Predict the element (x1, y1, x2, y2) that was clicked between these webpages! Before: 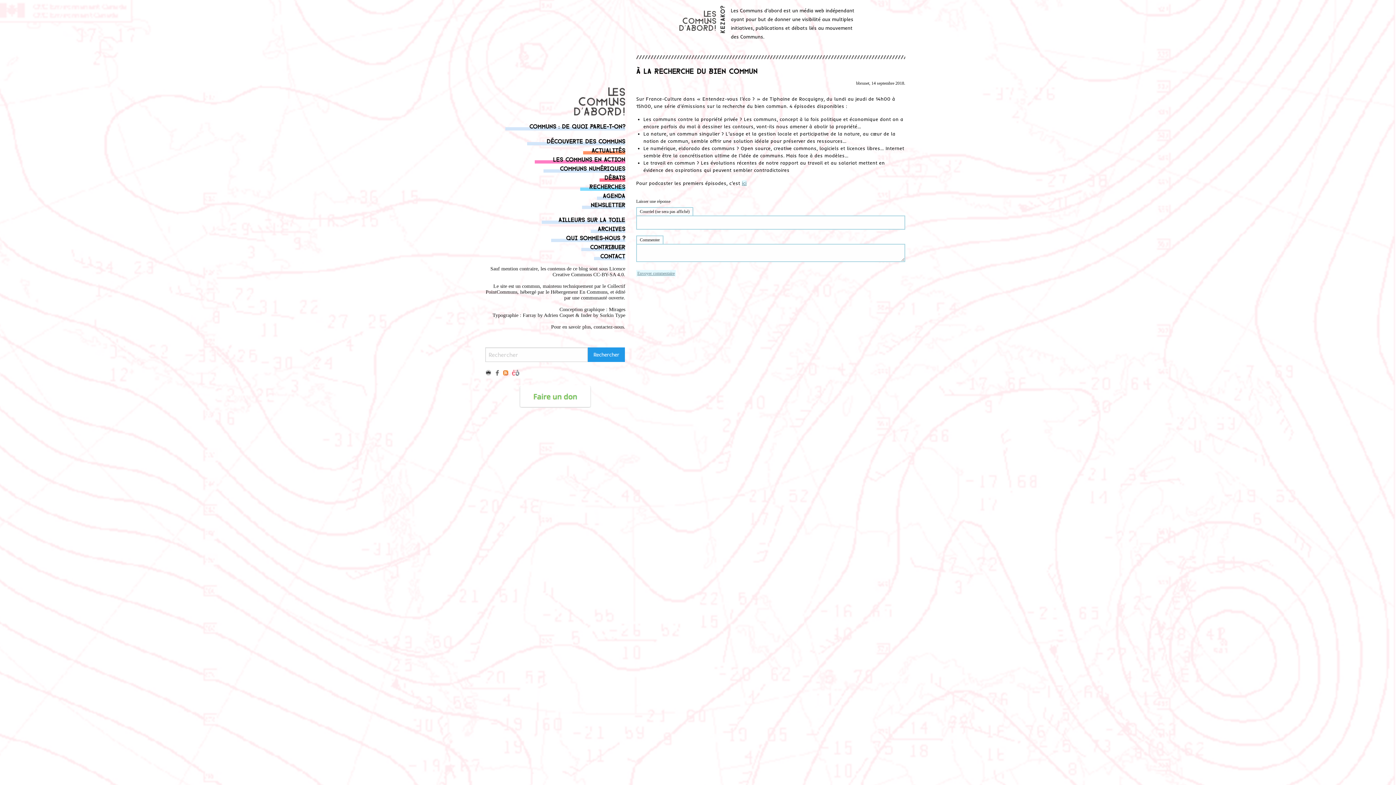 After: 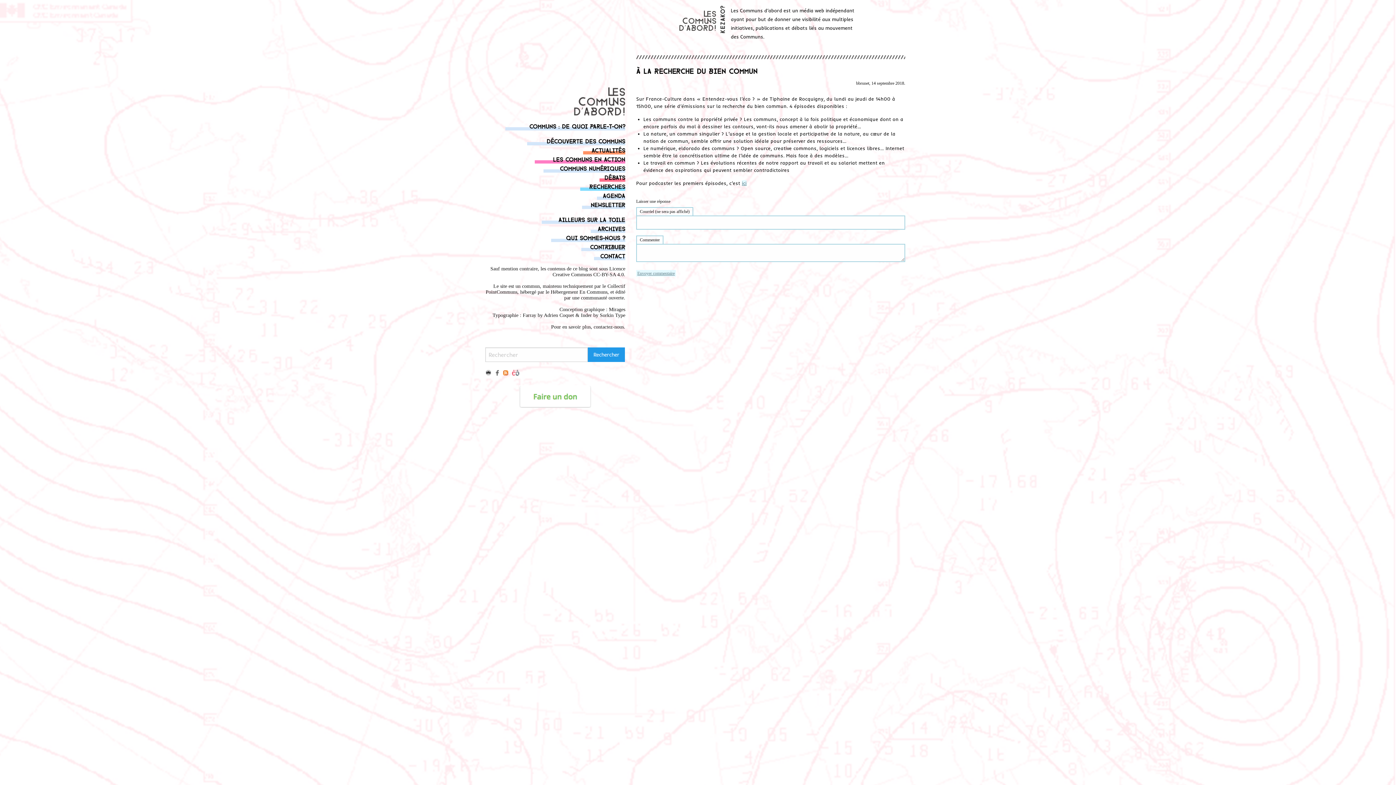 Action: bbox: (599, 312, 625, 318) label: Sorkin Type